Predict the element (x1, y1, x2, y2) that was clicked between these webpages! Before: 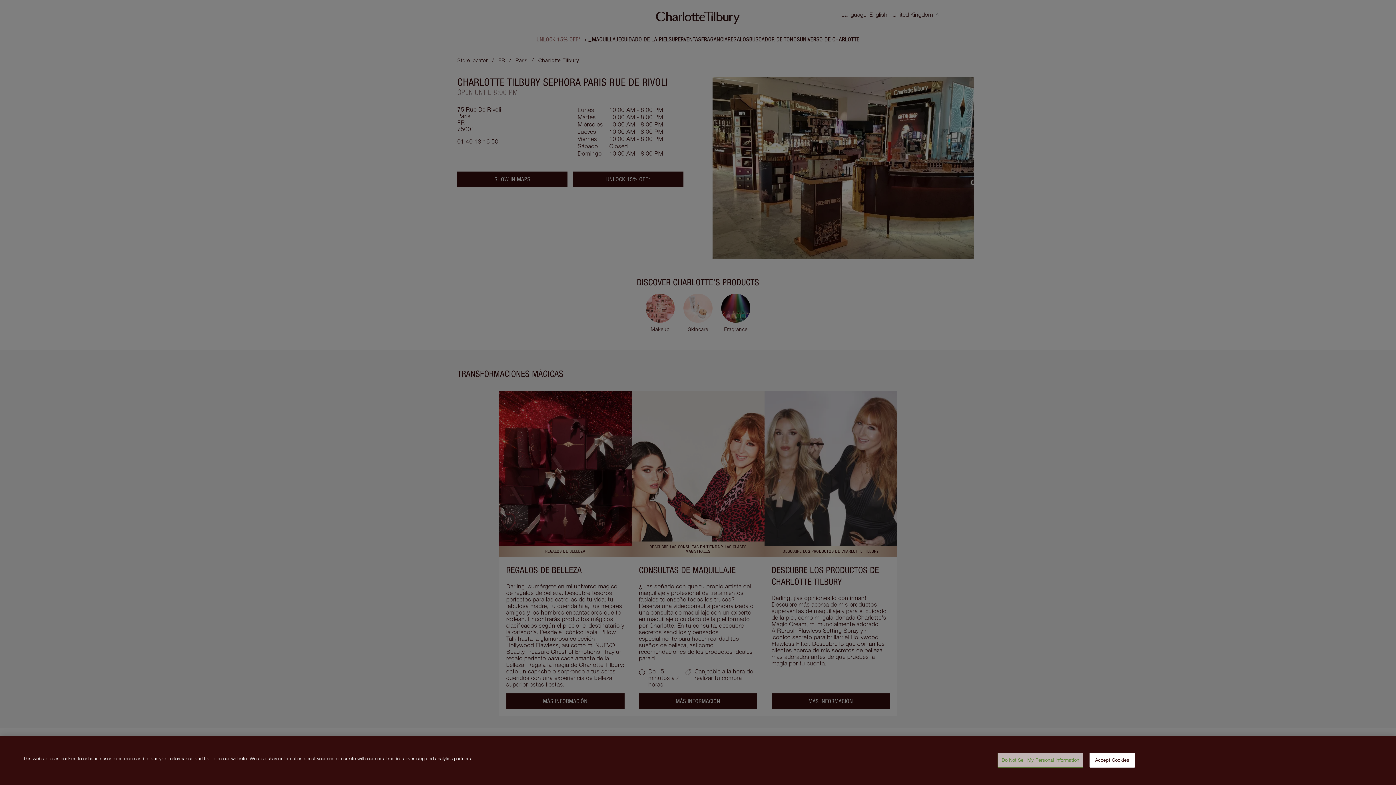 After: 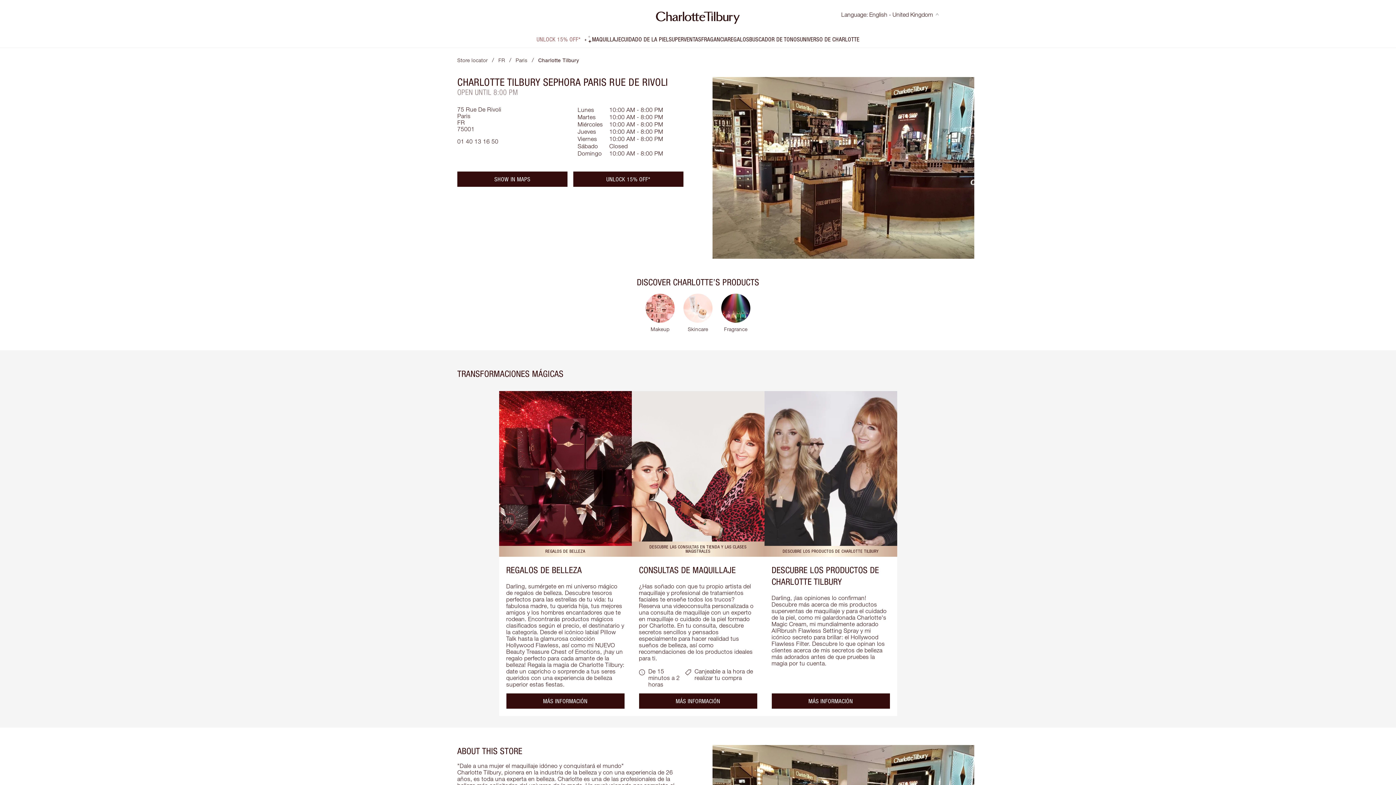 Action: label: Accept Cookies bbox: (1089, 753, 1135, 768)